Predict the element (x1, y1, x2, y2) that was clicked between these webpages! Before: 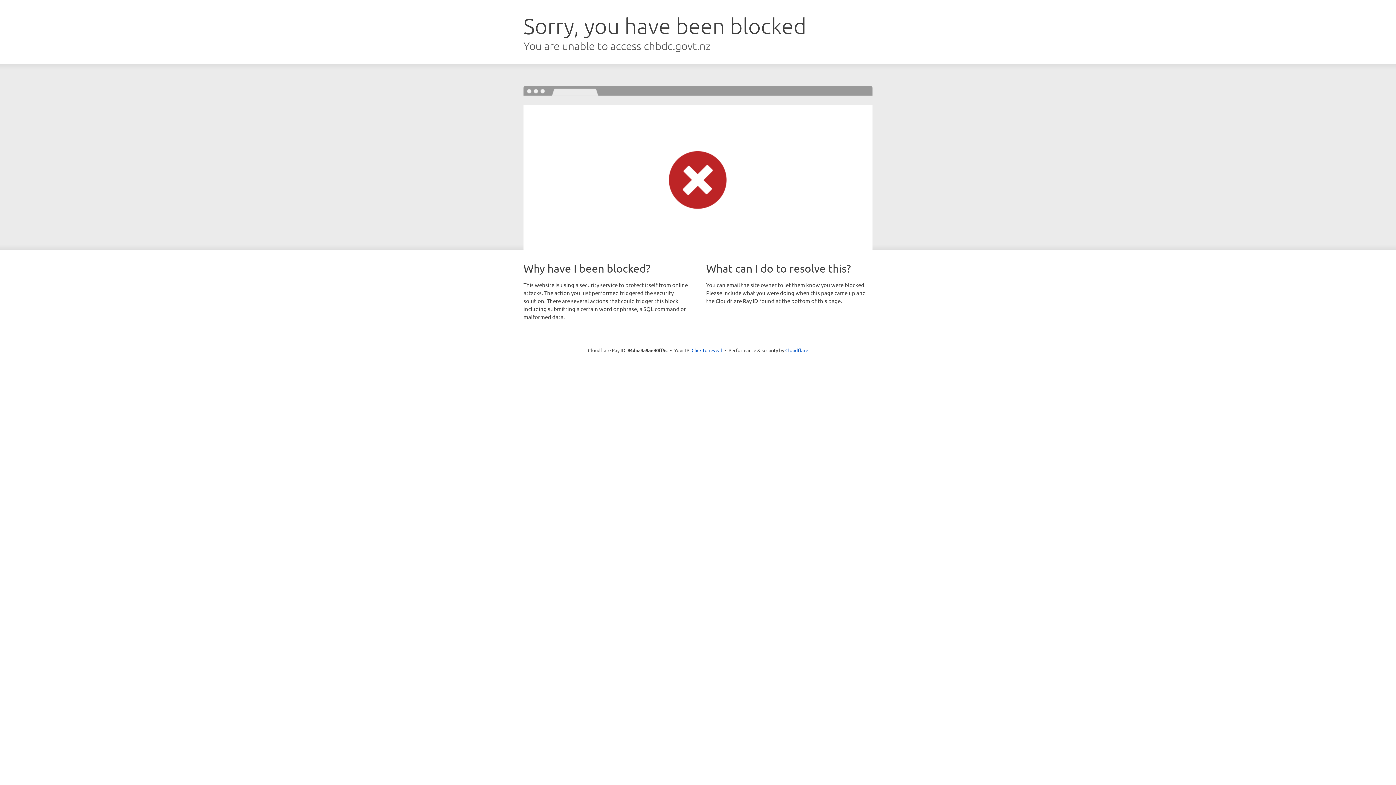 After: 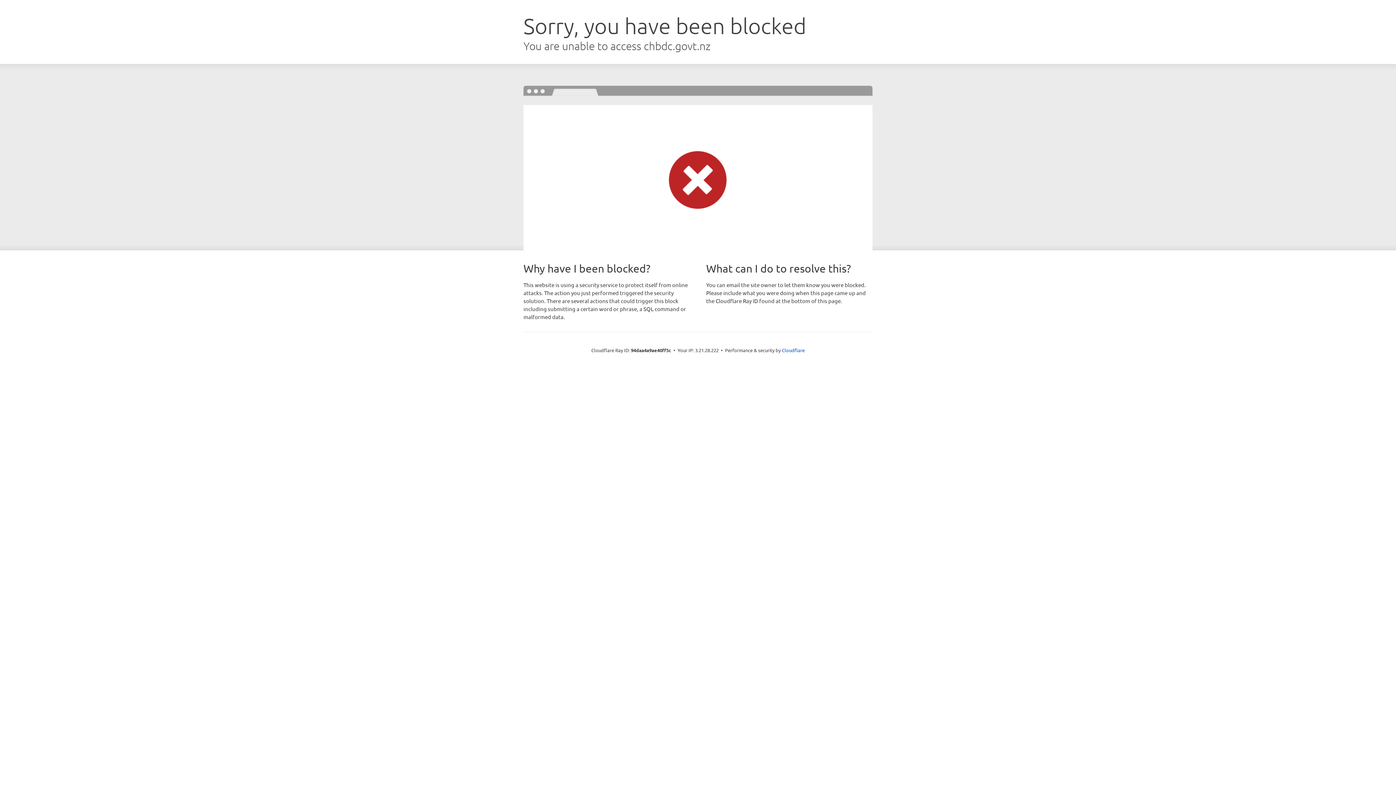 Action: label: Click to reveal bbox: (691, 346, 722, 353)